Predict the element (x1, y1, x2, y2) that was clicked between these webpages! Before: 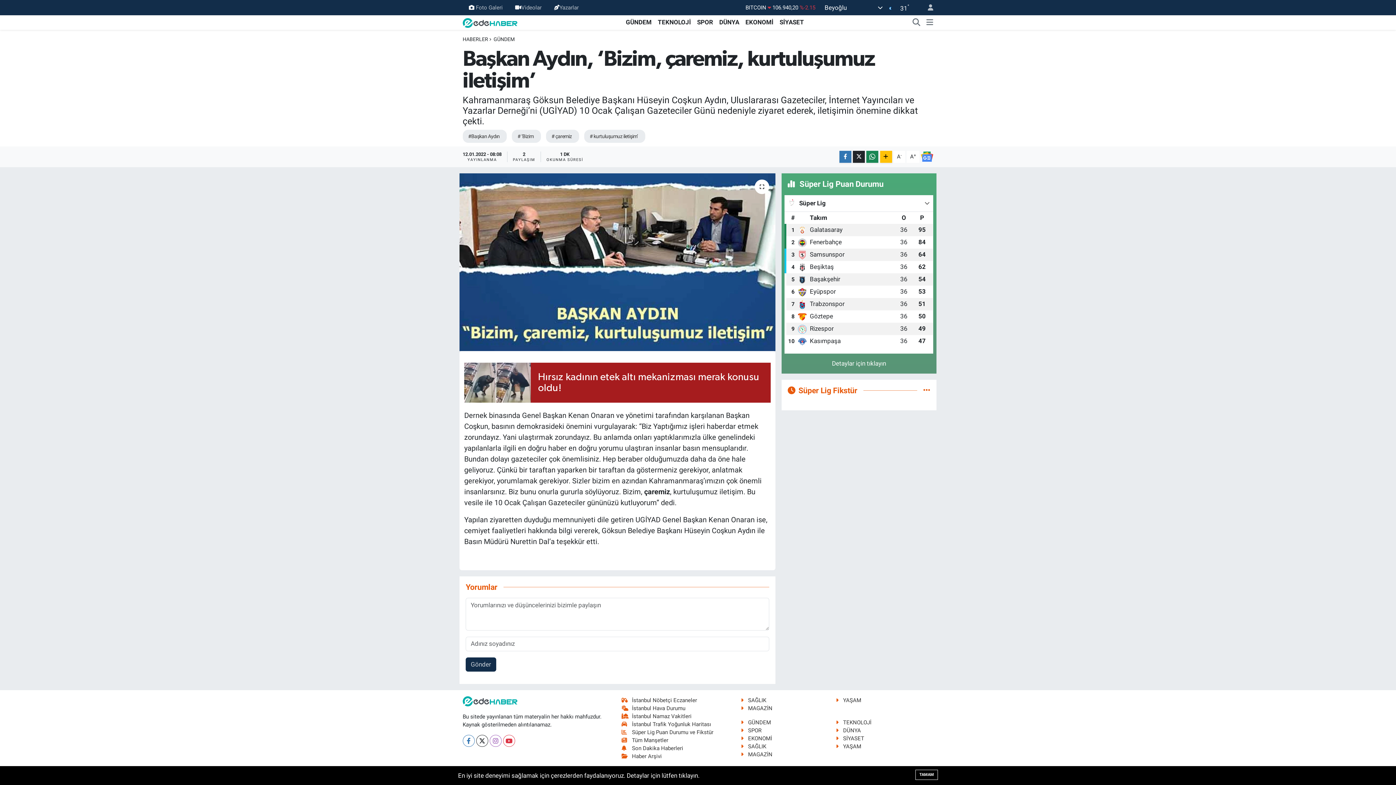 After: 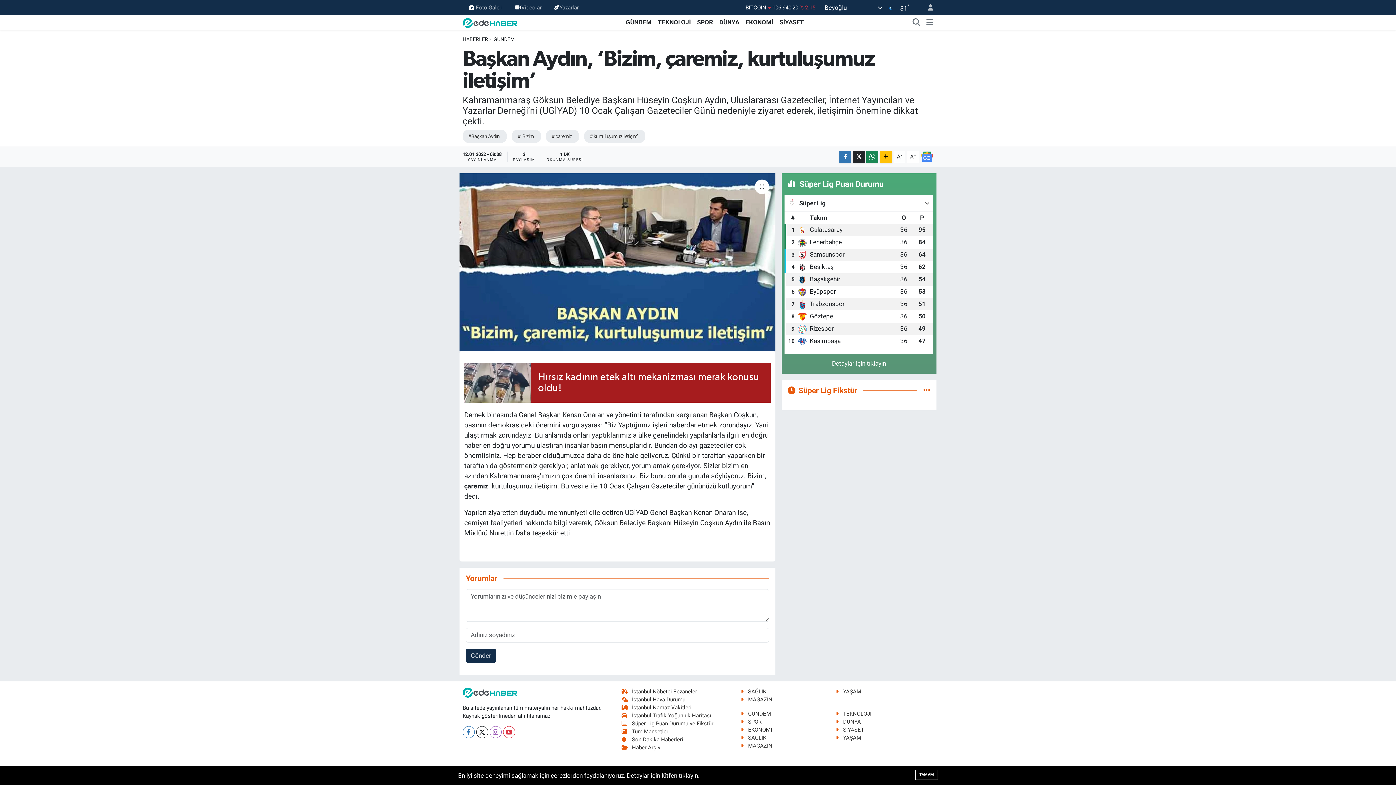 Action: bbox: (893, 150, 905, 162) label: A-